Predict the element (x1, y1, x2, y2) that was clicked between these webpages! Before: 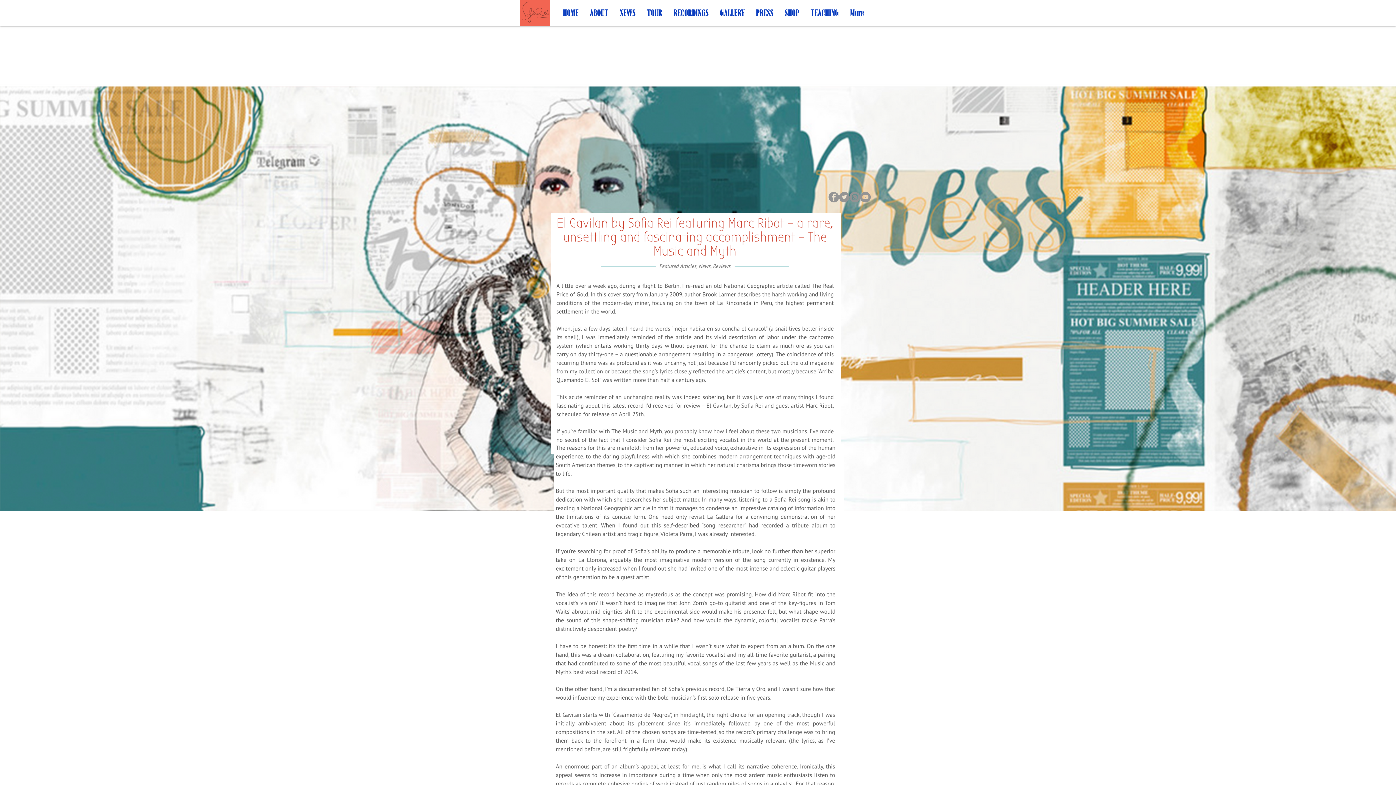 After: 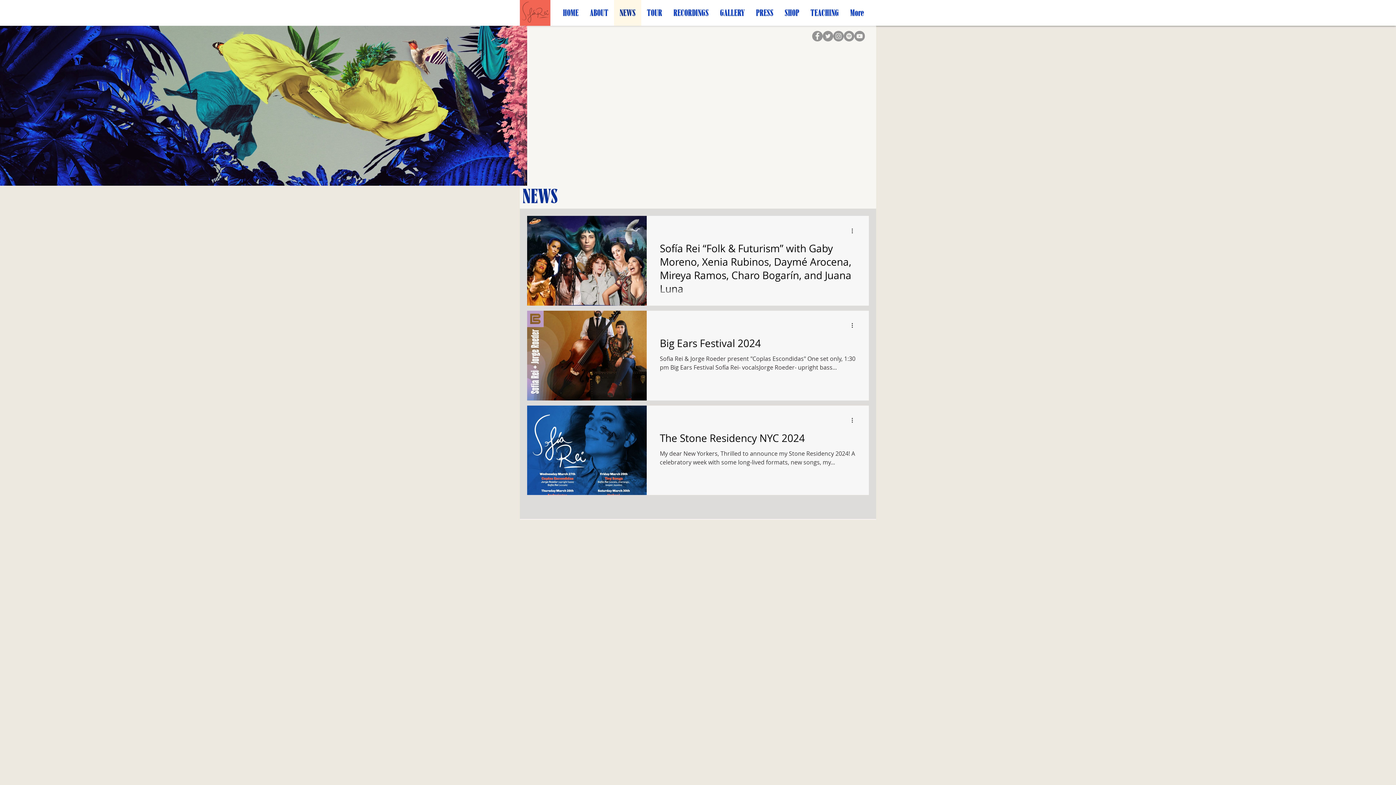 Action: bbox: (614, 0, 641, 25) label: NEWS